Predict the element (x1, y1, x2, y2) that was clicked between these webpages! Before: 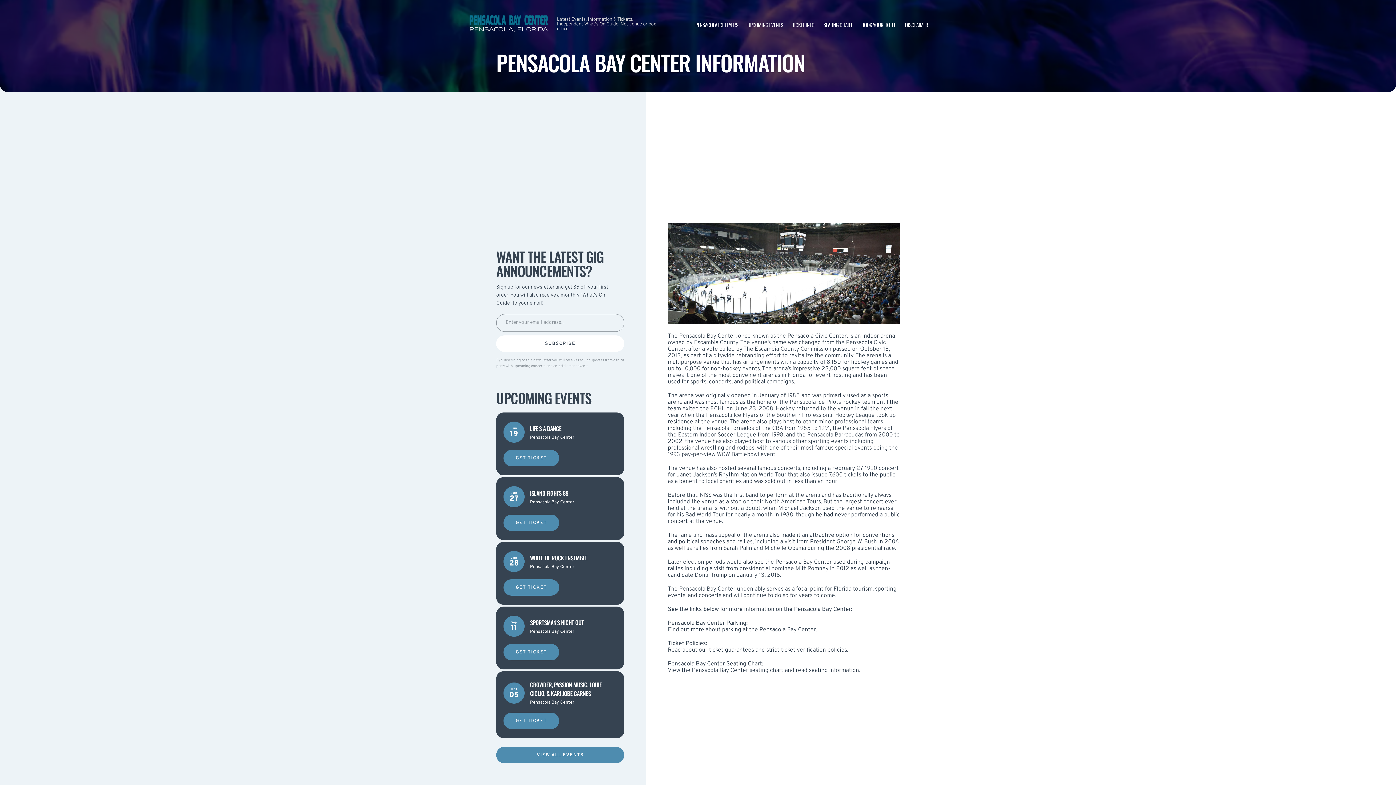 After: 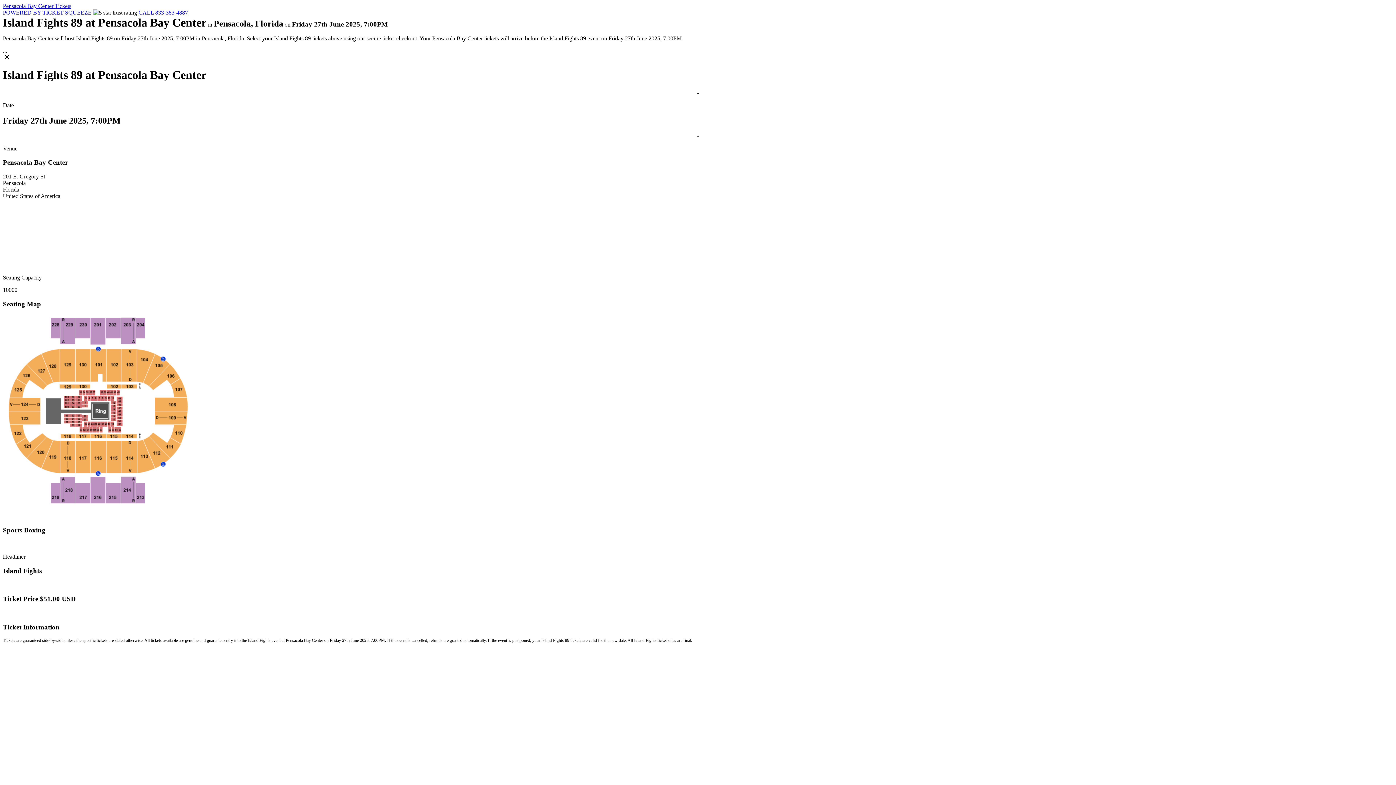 Action: label: GET TICKET bbox: (503, 514, 559, 531)